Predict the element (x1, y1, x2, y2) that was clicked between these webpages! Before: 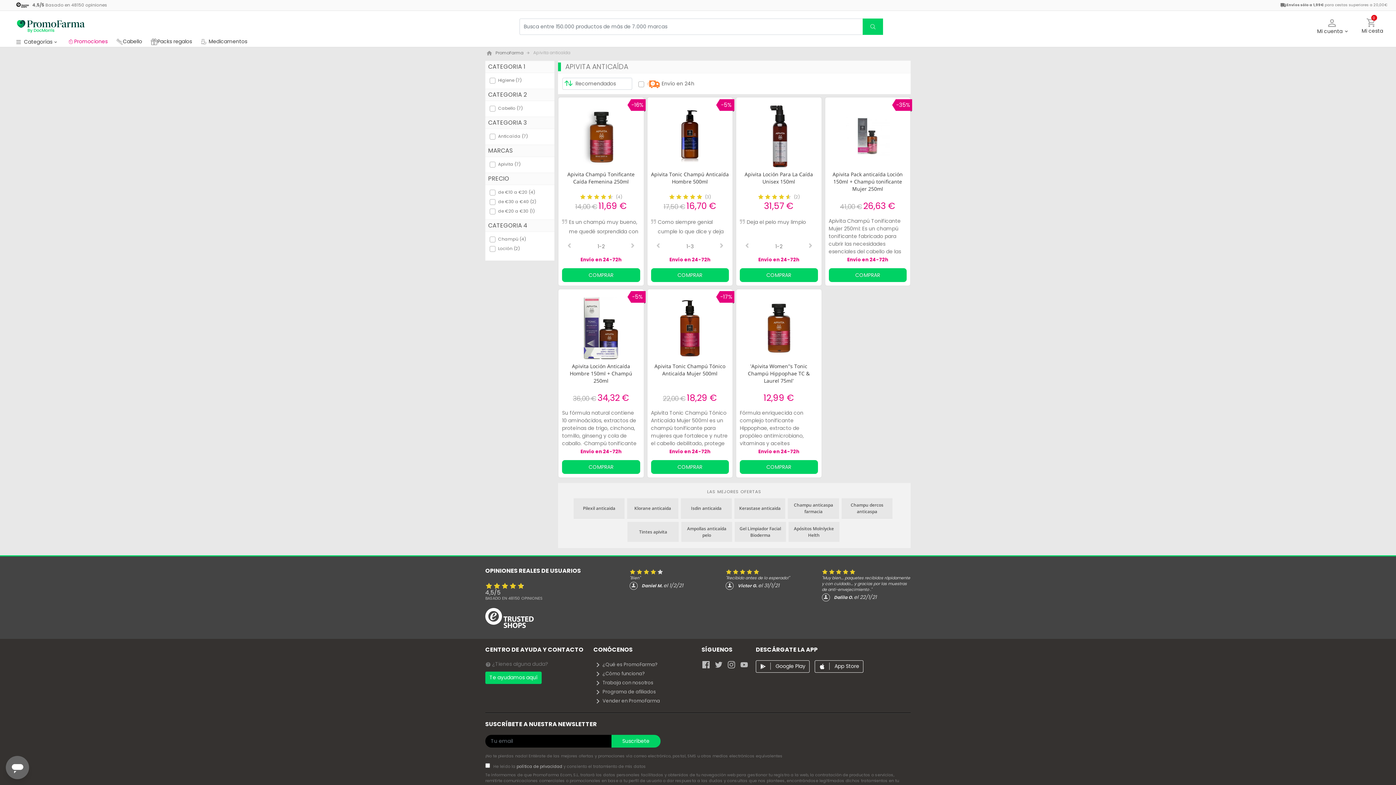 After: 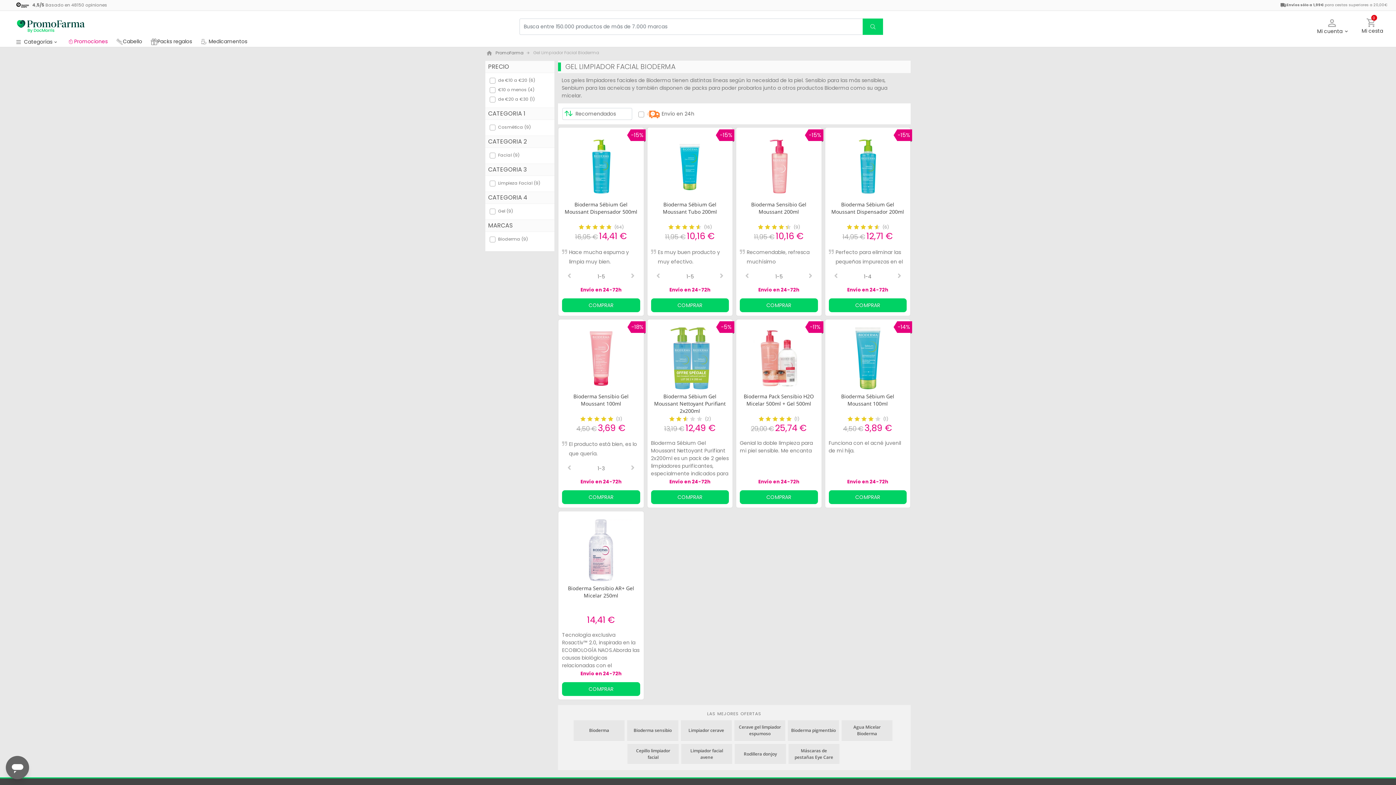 Action: bbox: (738, 525, 782, 538) label: Gel Limpiador Facial Bioderma